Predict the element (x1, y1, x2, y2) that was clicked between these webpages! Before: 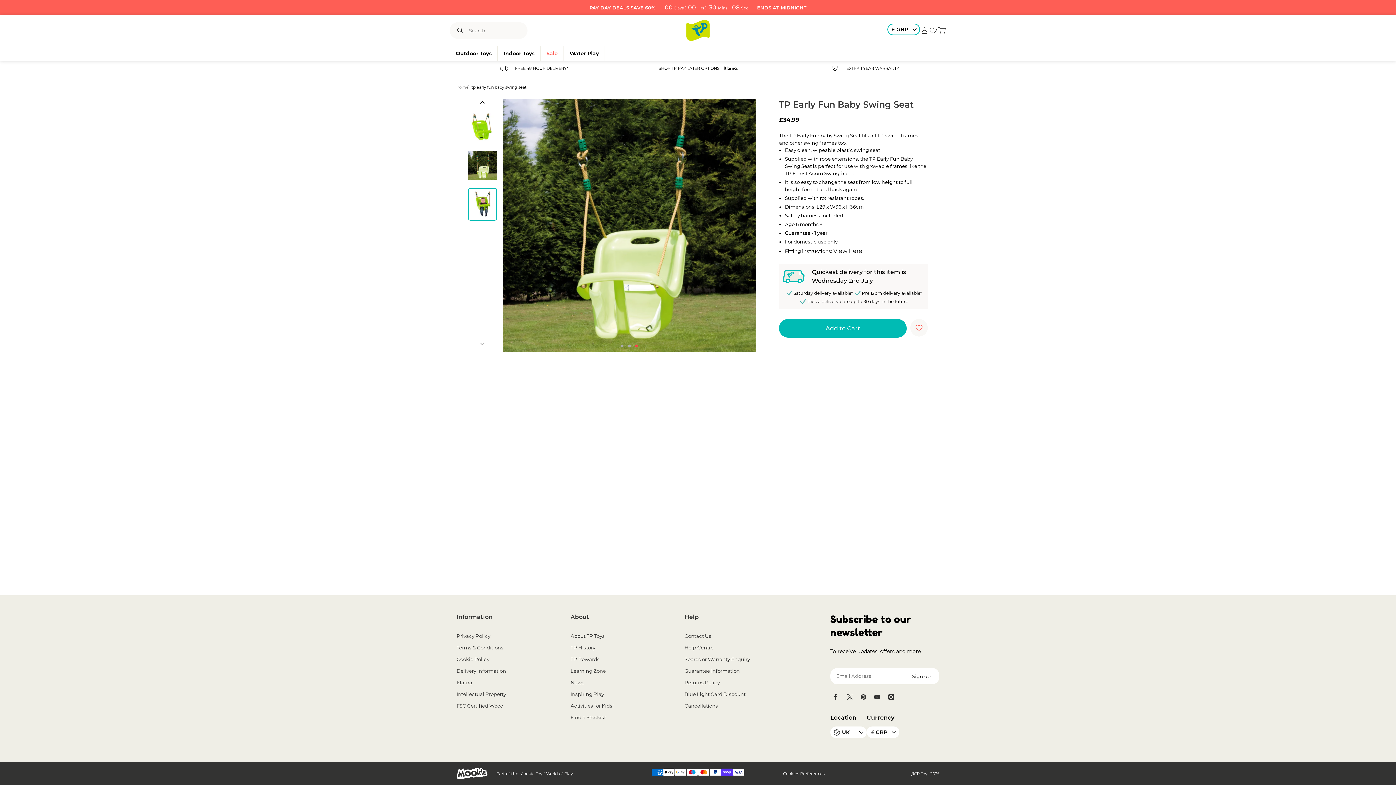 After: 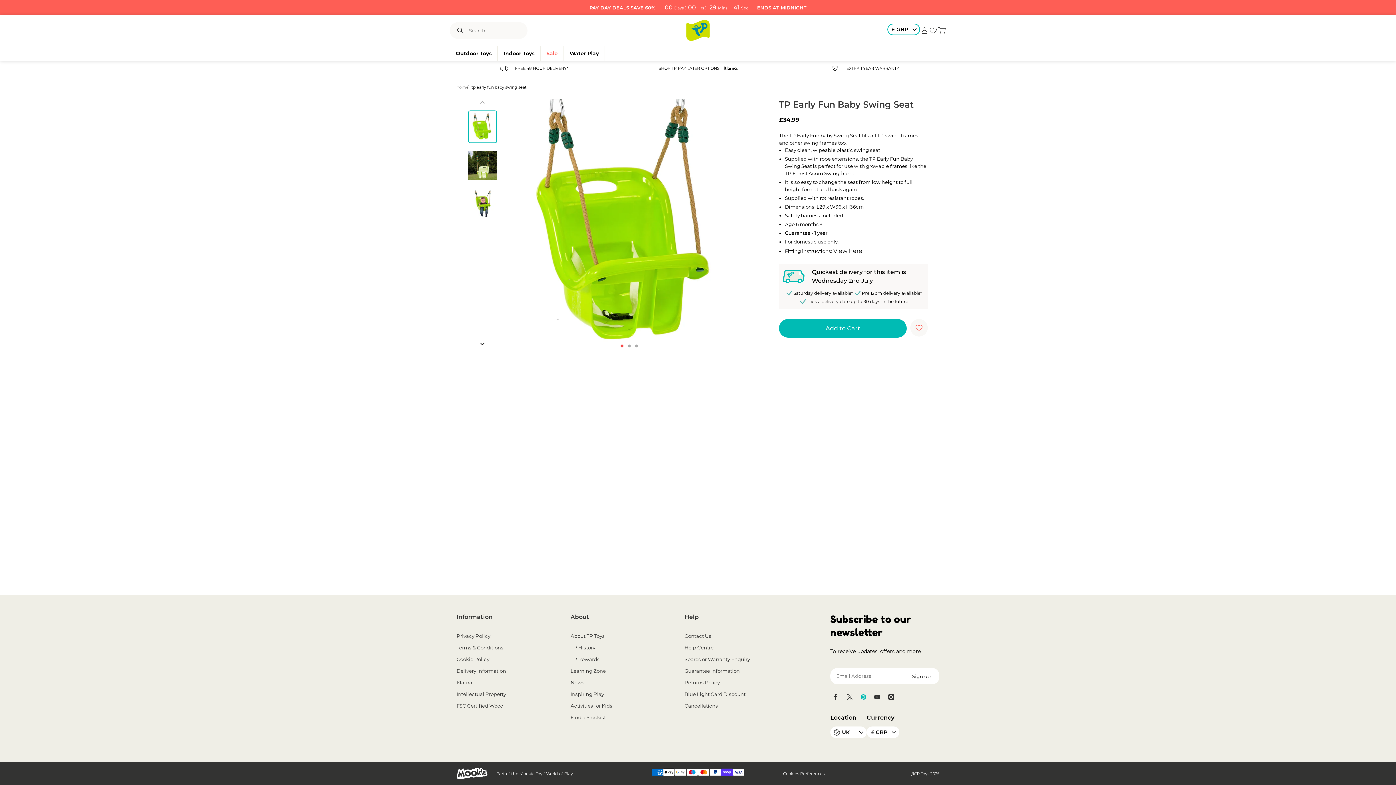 Action: label: Pinterest Icon with a link to the official TP Toys Pinterest page bbox: (858, 692, 869, 702)